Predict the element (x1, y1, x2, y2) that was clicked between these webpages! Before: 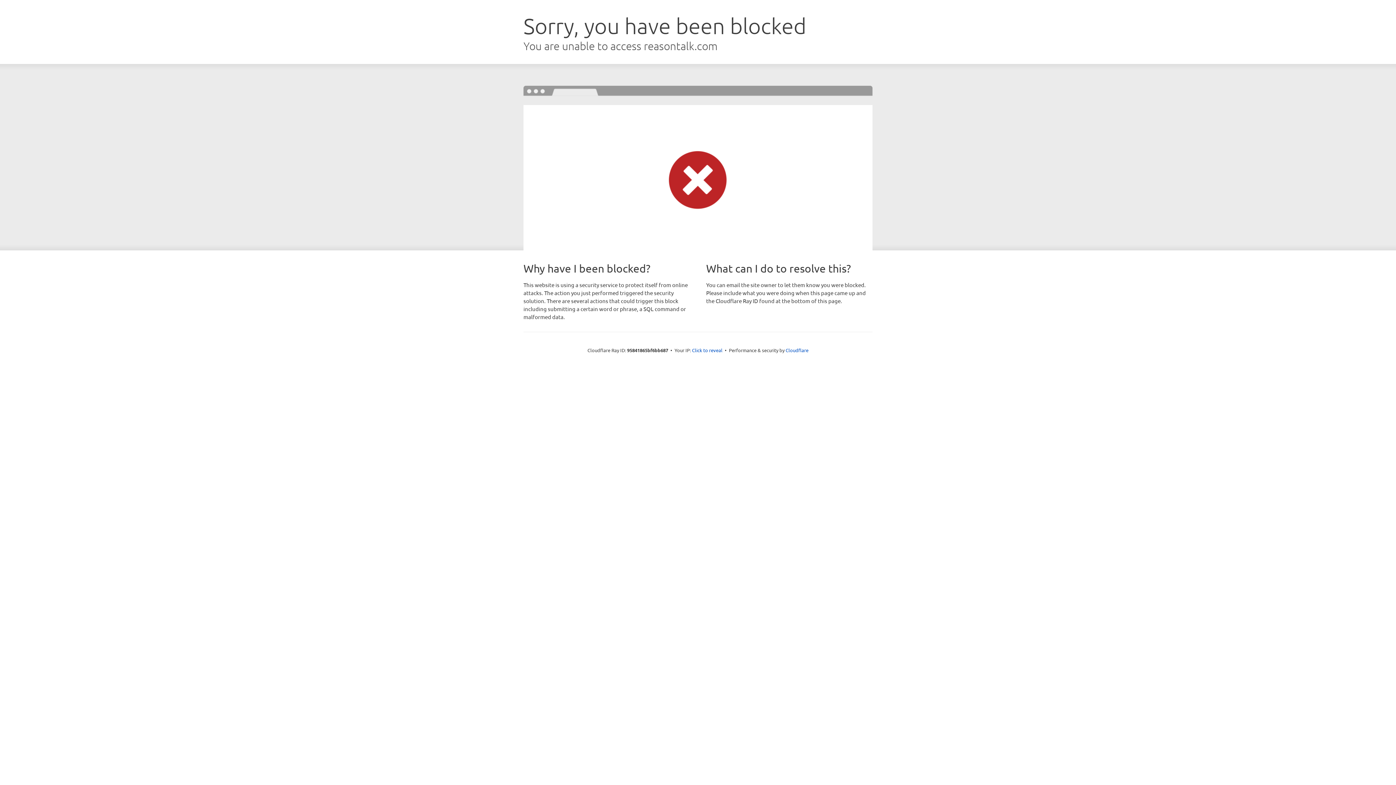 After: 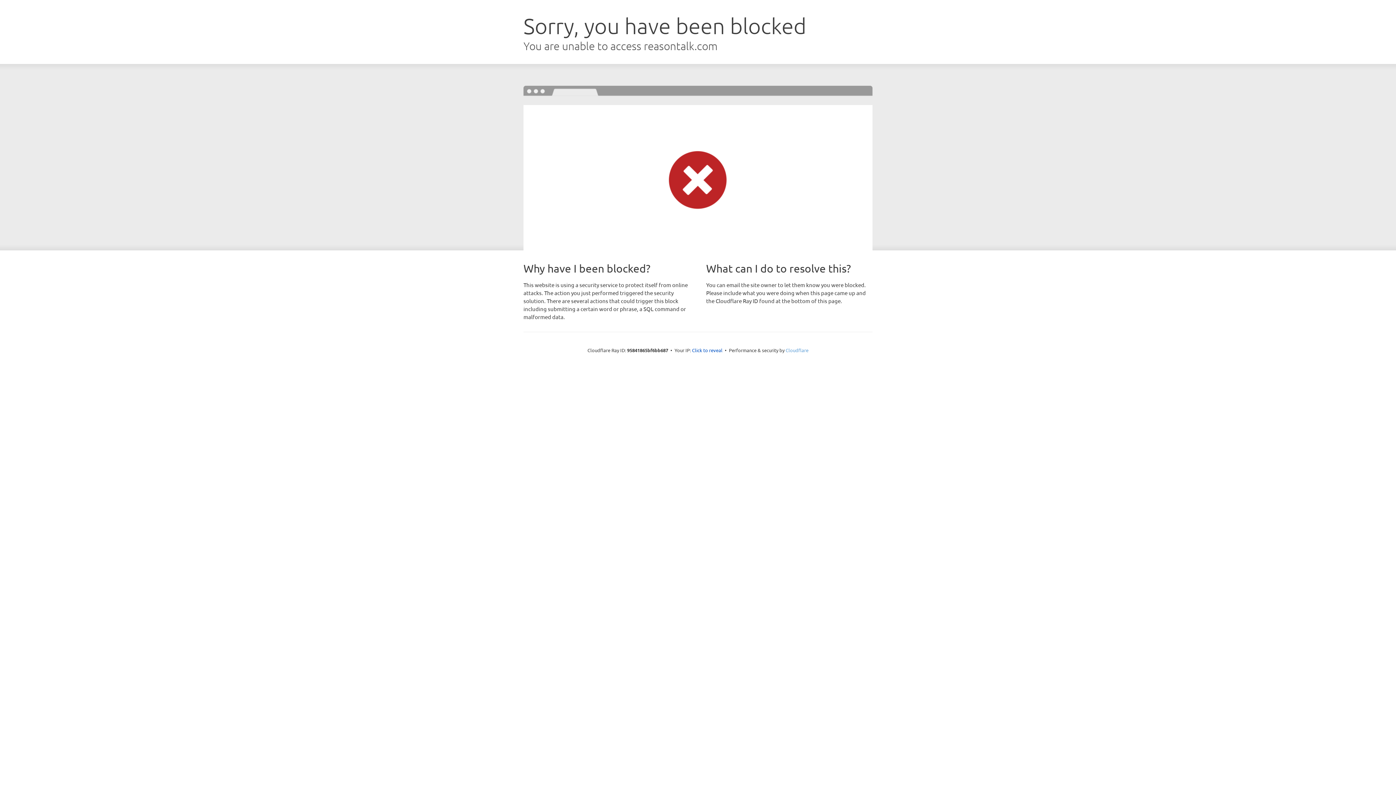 Action: label: Cloudflare bbox: (785, 347, 808, 353)